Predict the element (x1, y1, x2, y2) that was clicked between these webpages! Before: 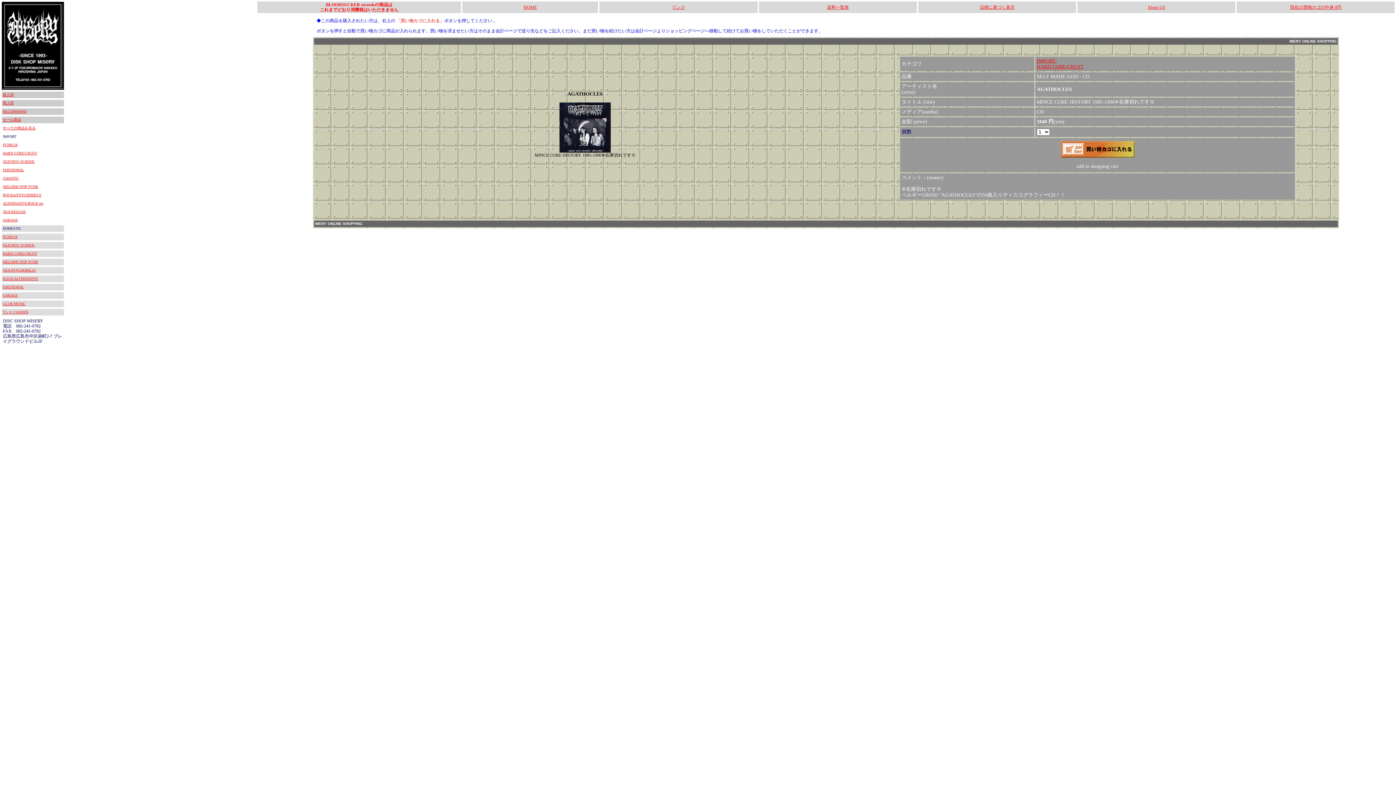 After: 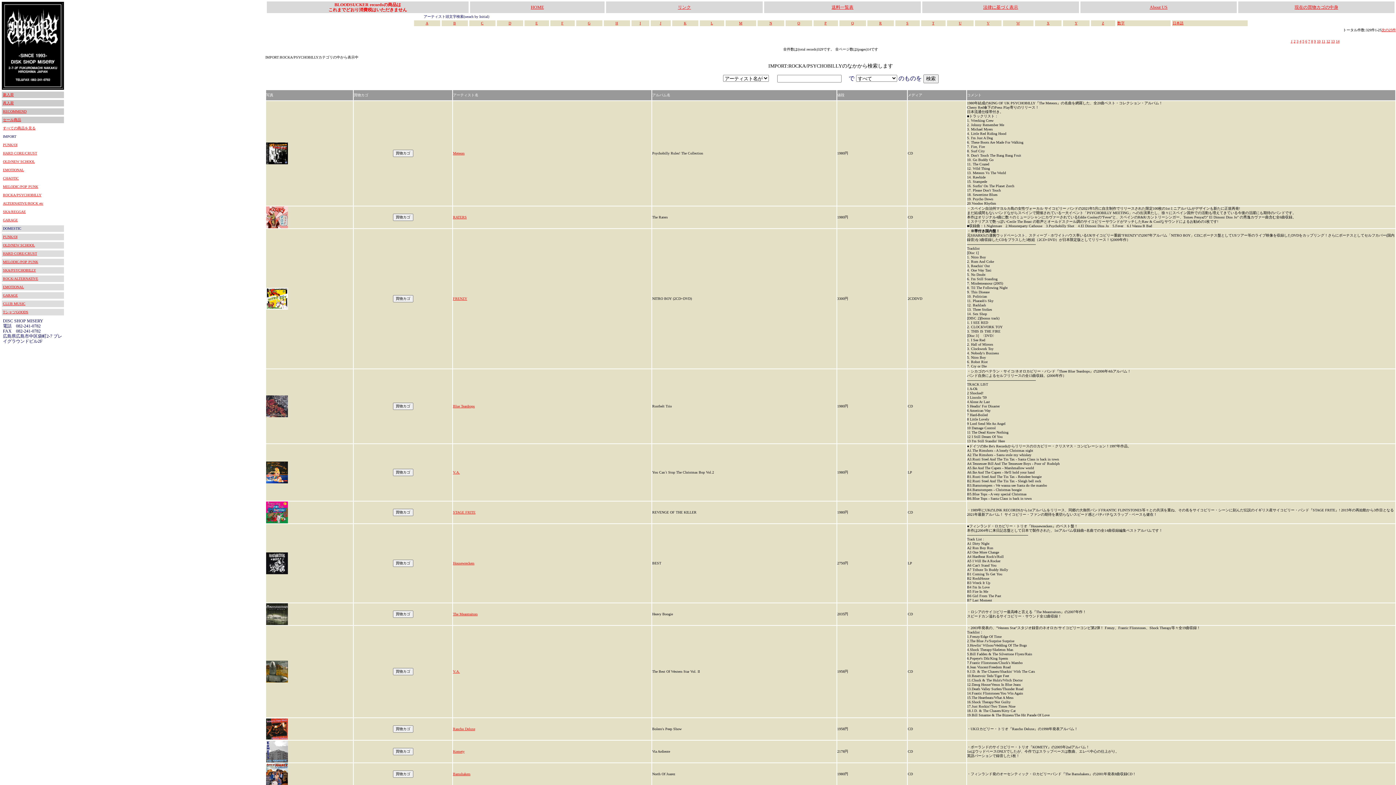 Action: bbox: (2, 193, 41, 197) label: ROCKA/PSYCHOBILLY